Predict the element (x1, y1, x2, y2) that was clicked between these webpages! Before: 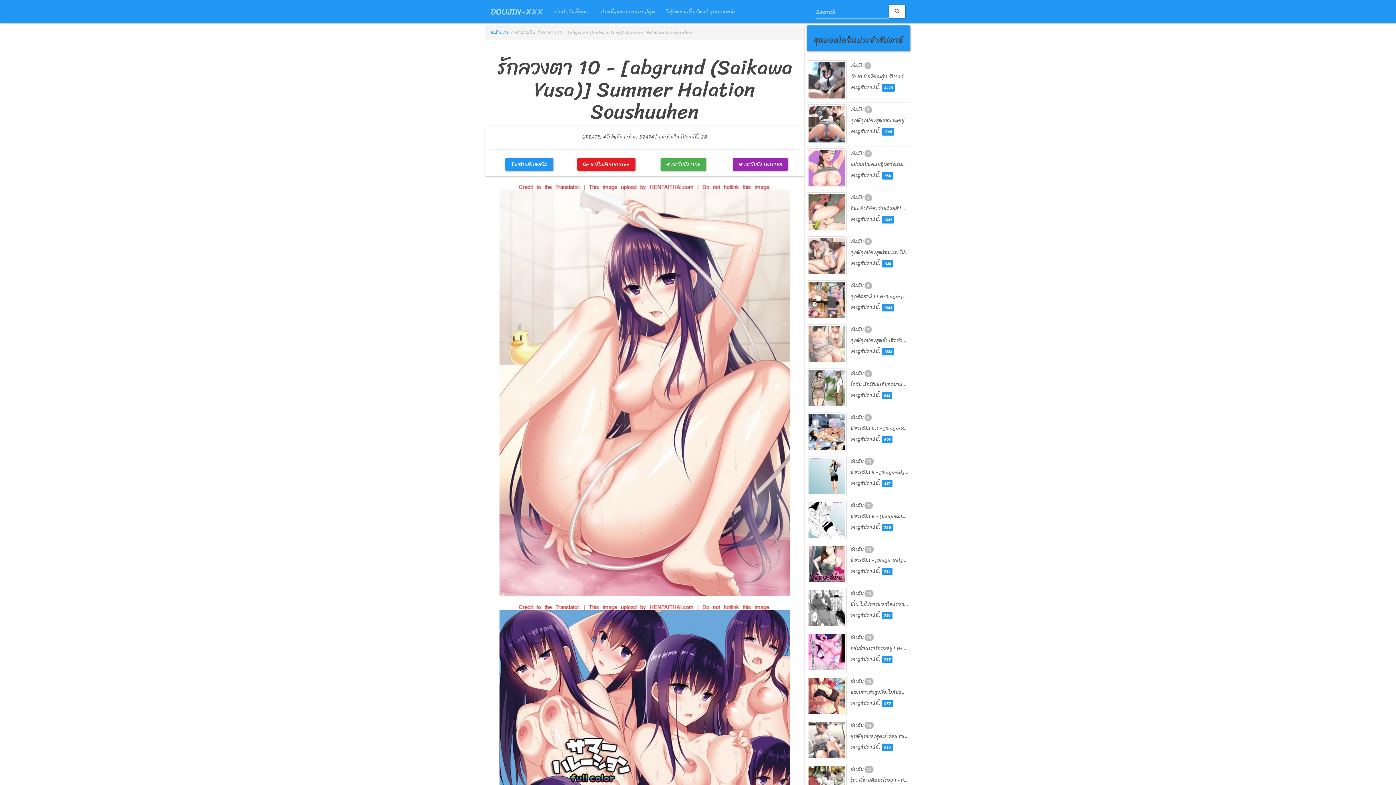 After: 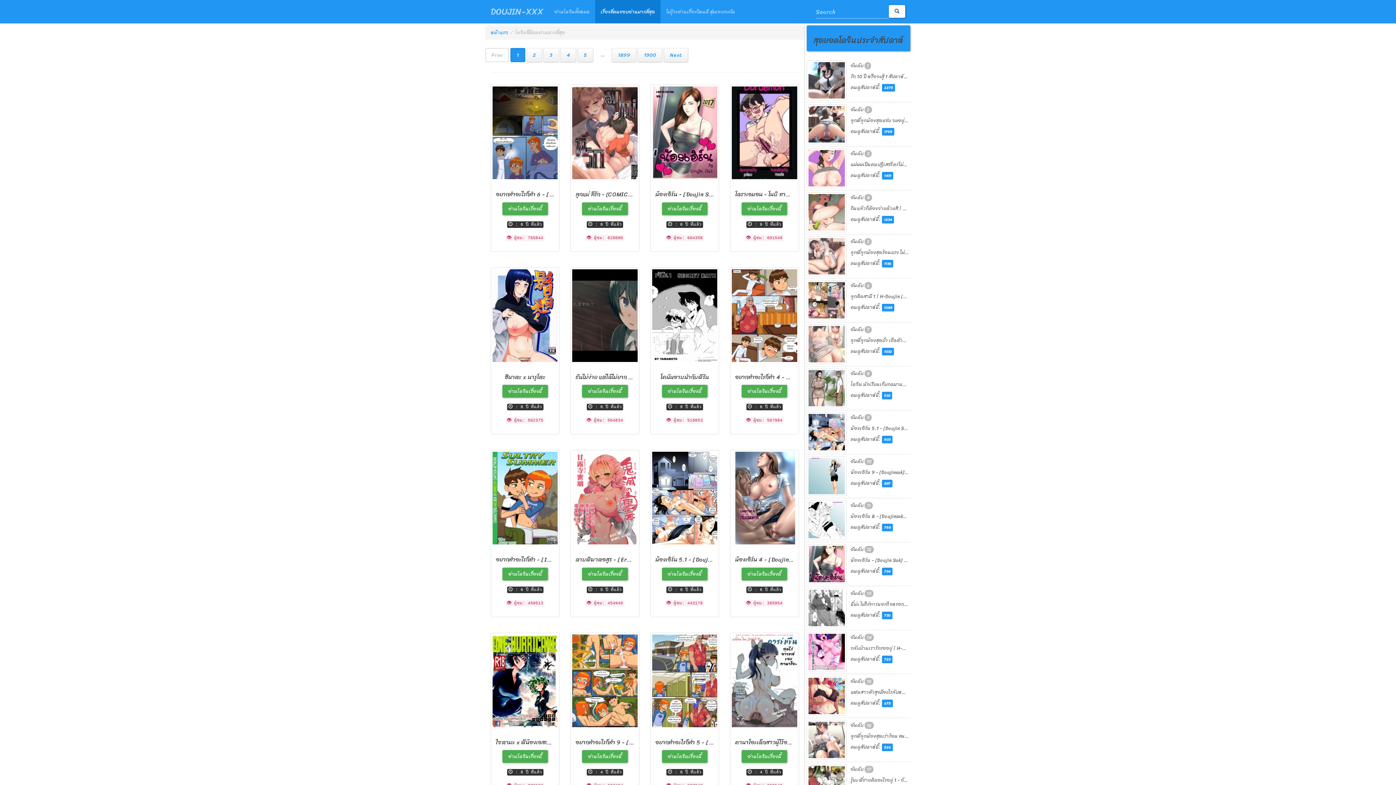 Action: label: เรื่องที่คนชอบอ่านมากที่สุด bbox: (595, 0, 660, 23)